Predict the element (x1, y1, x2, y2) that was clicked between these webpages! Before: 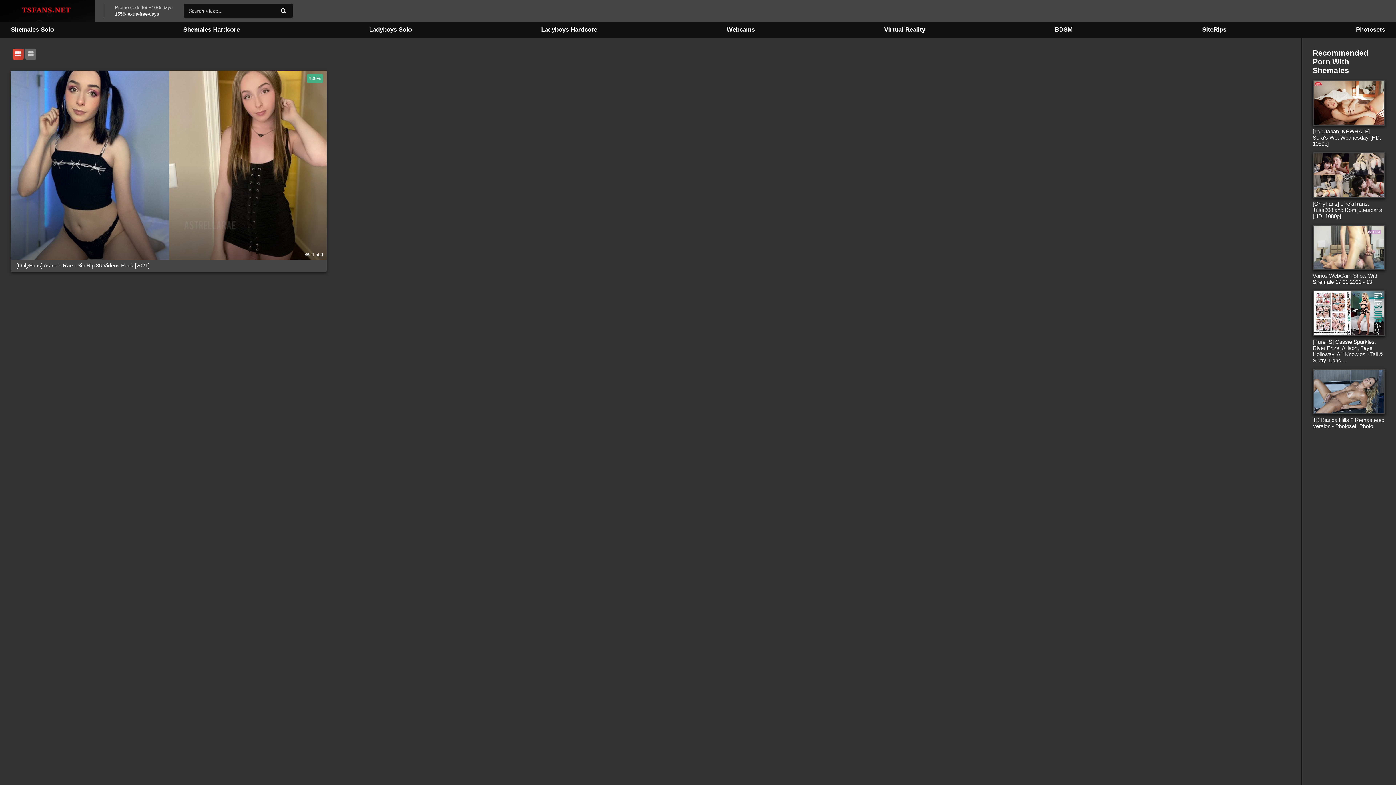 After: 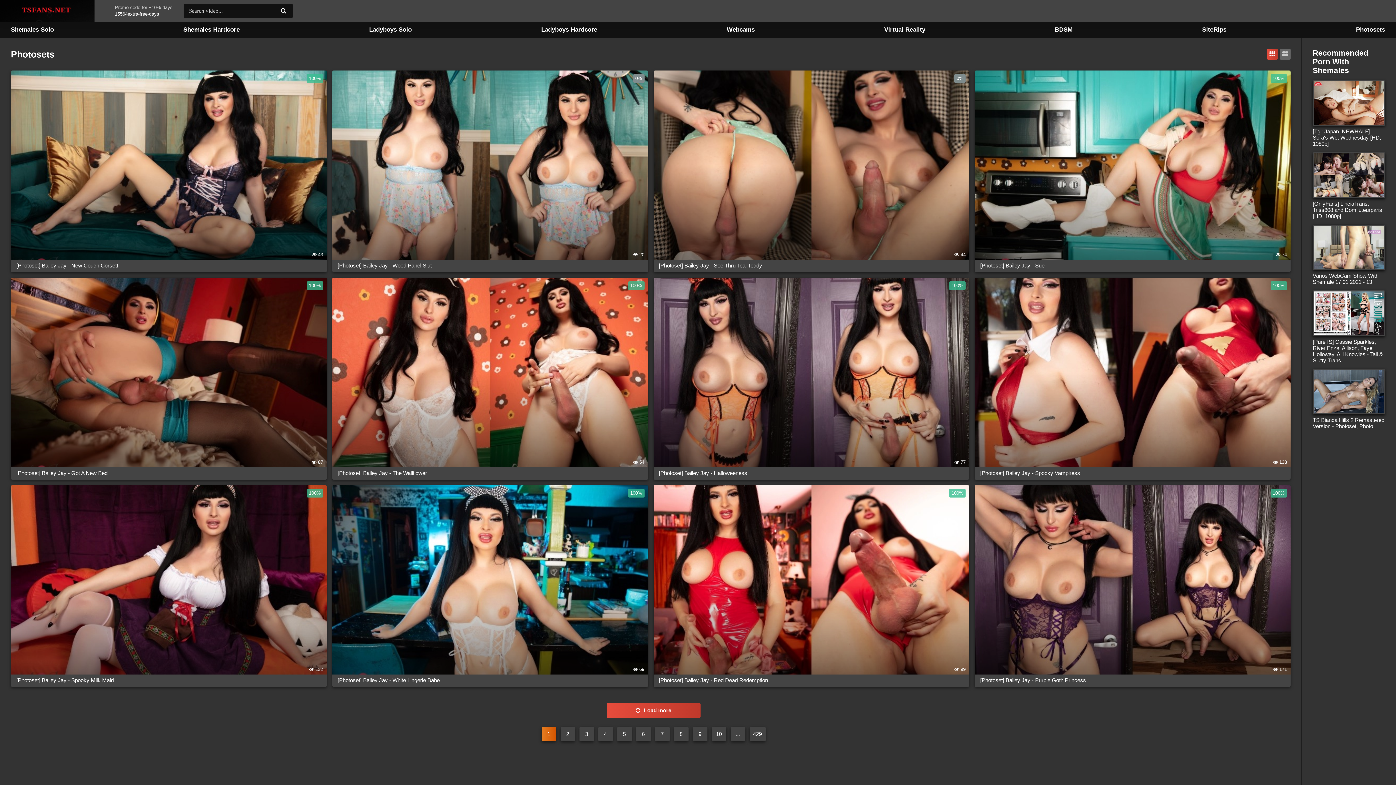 Action: label: Photosets bbox: (1350, 26, 1390, 33)